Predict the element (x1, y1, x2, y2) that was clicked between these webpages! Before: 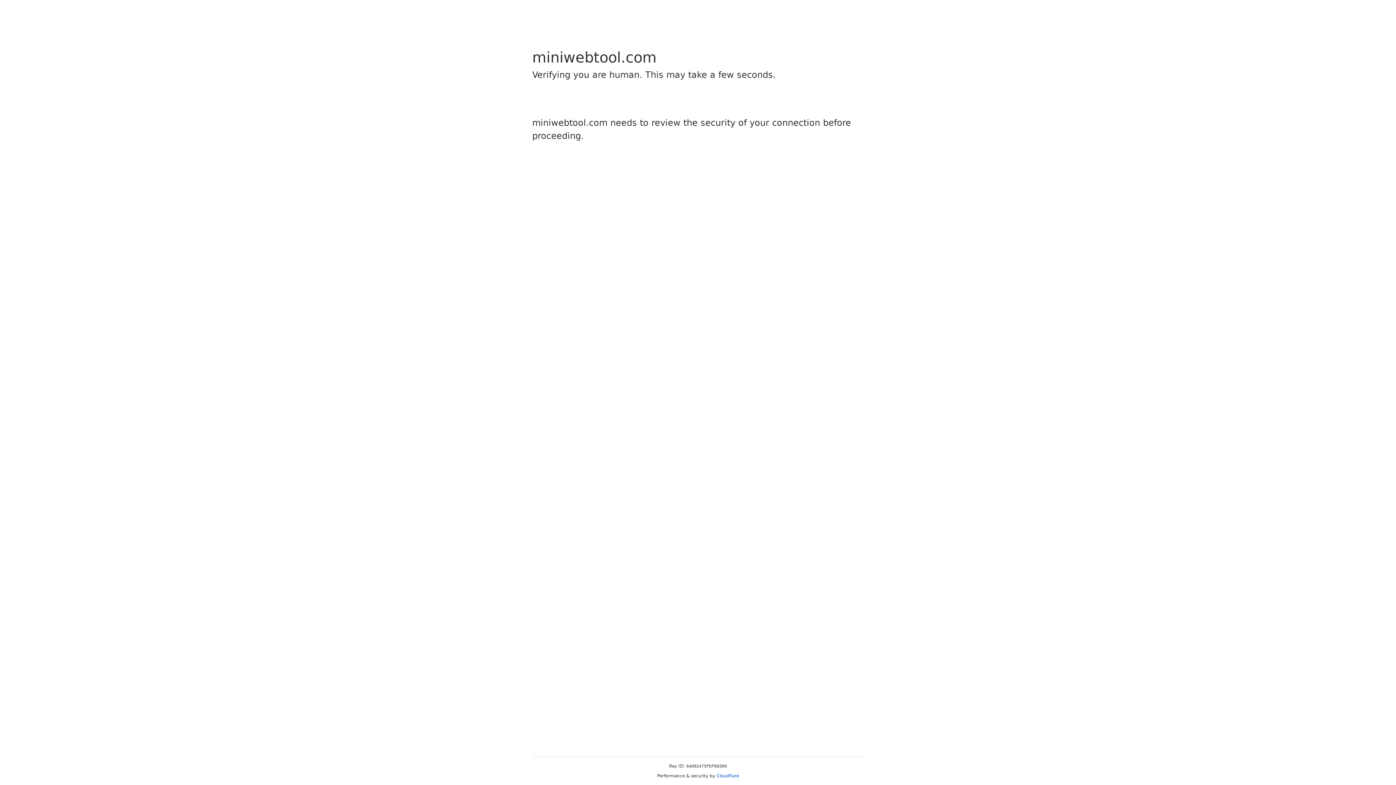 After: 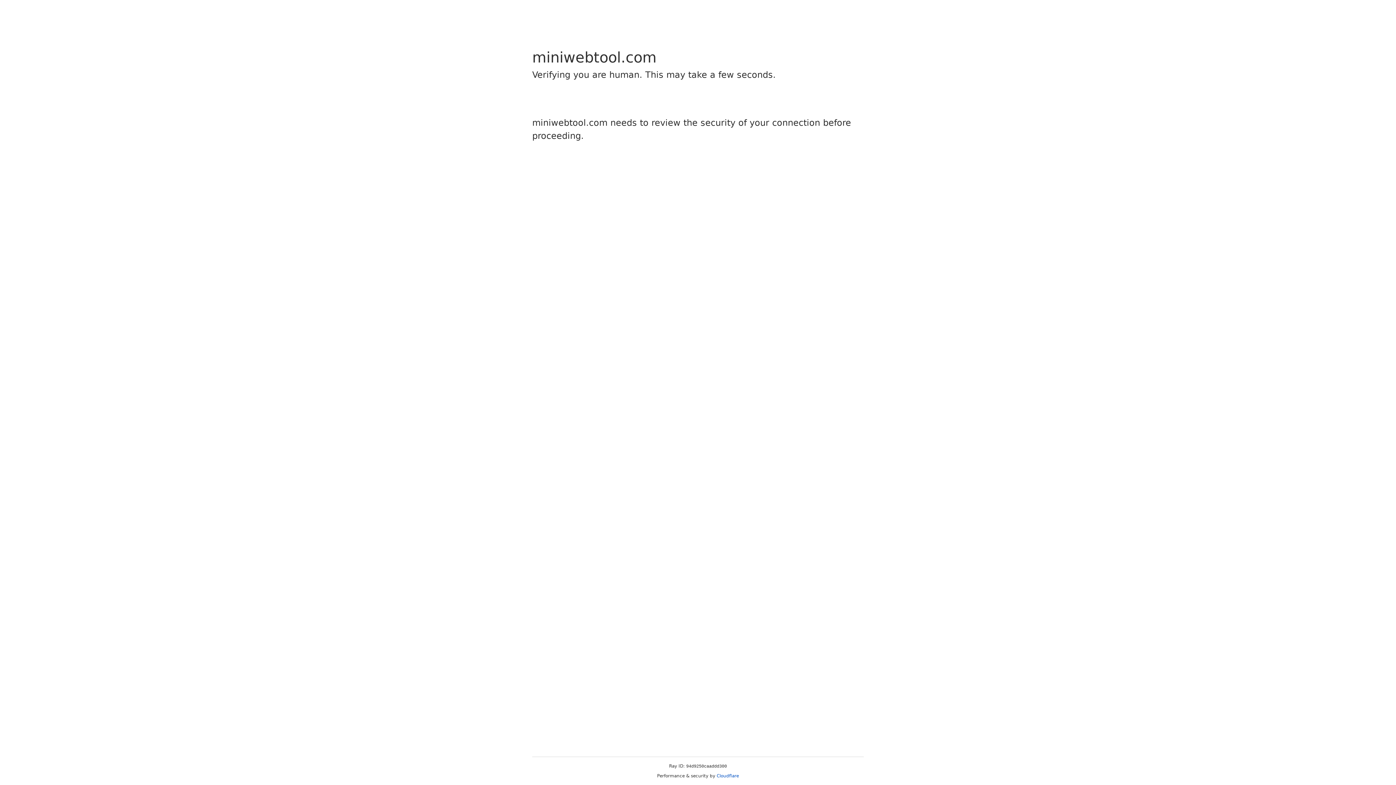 Action: bbox: (716, 773, 739, 778) label: Cloudflare